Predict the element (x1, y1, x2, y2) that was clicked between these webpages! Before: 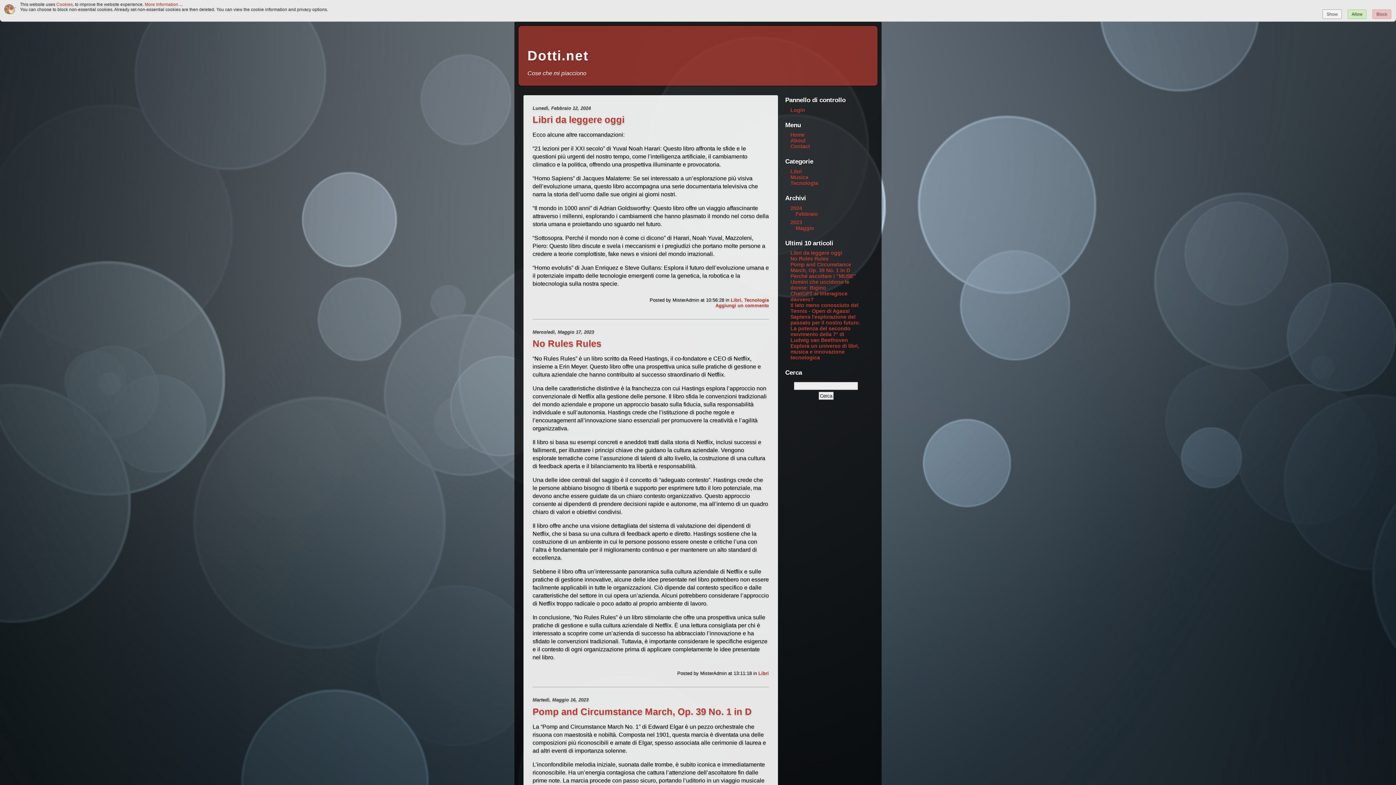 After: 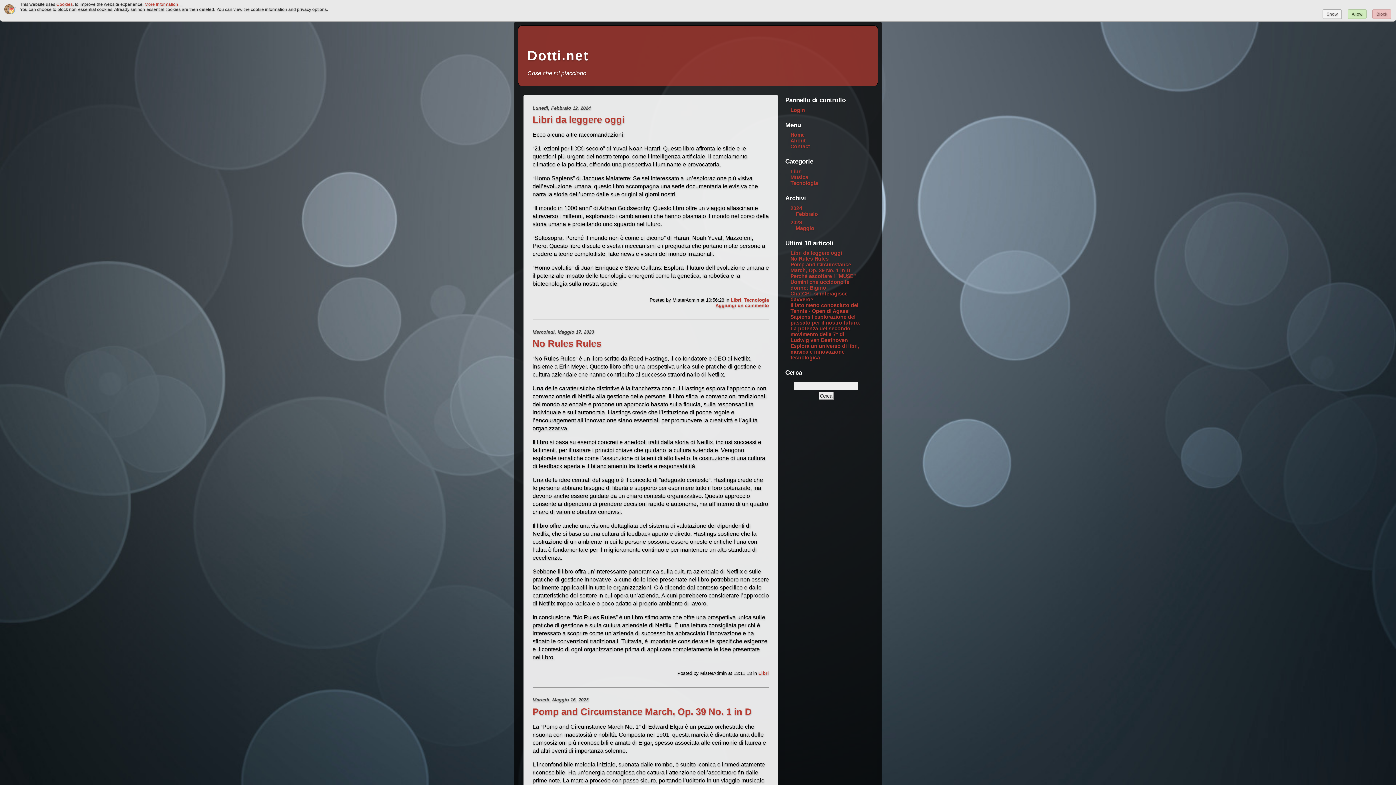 Action: bbox: (527, 48, 588, 63) label: Dotti.net